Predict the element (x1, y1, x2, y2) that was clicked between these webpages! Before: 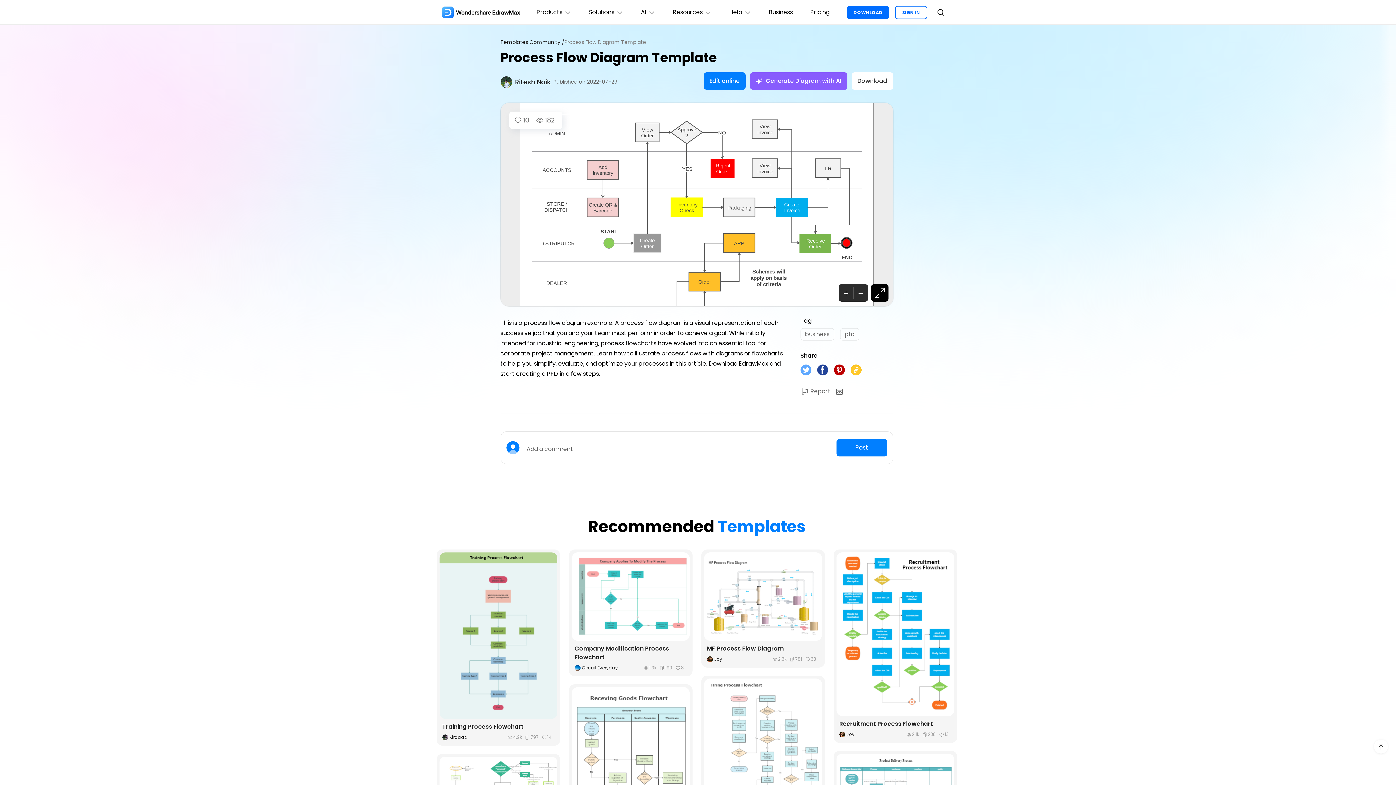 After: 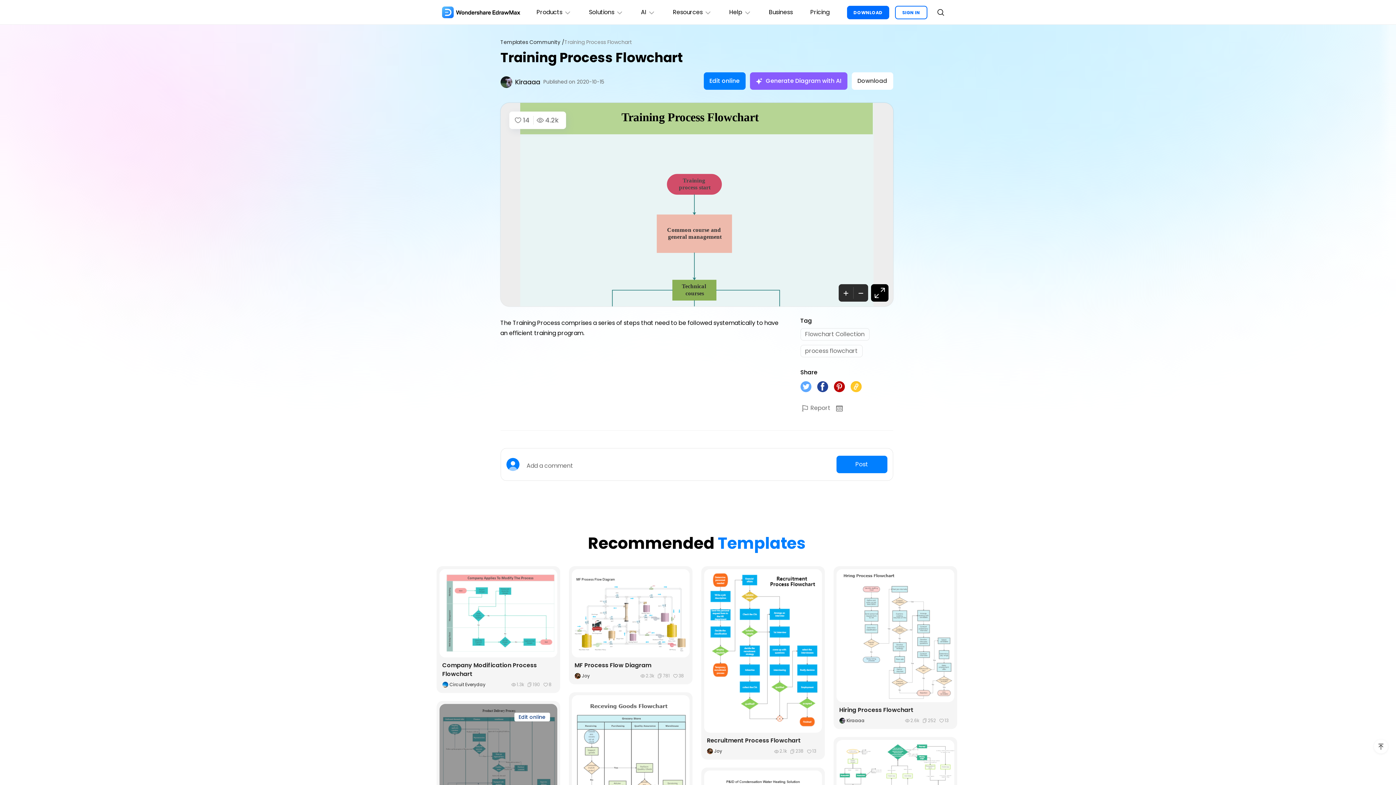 Action: label: Training Process Flowchart bbox: (439, 722, 557, 731)